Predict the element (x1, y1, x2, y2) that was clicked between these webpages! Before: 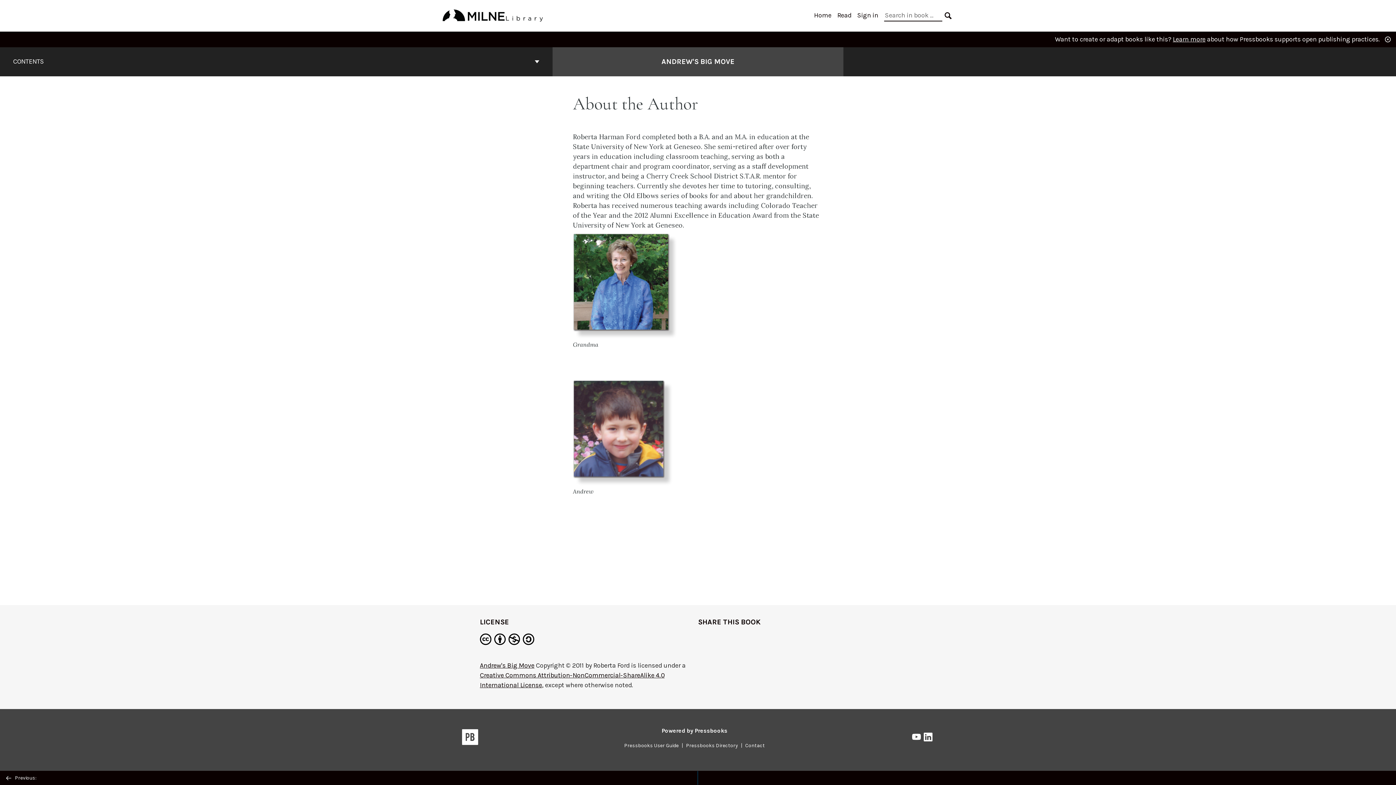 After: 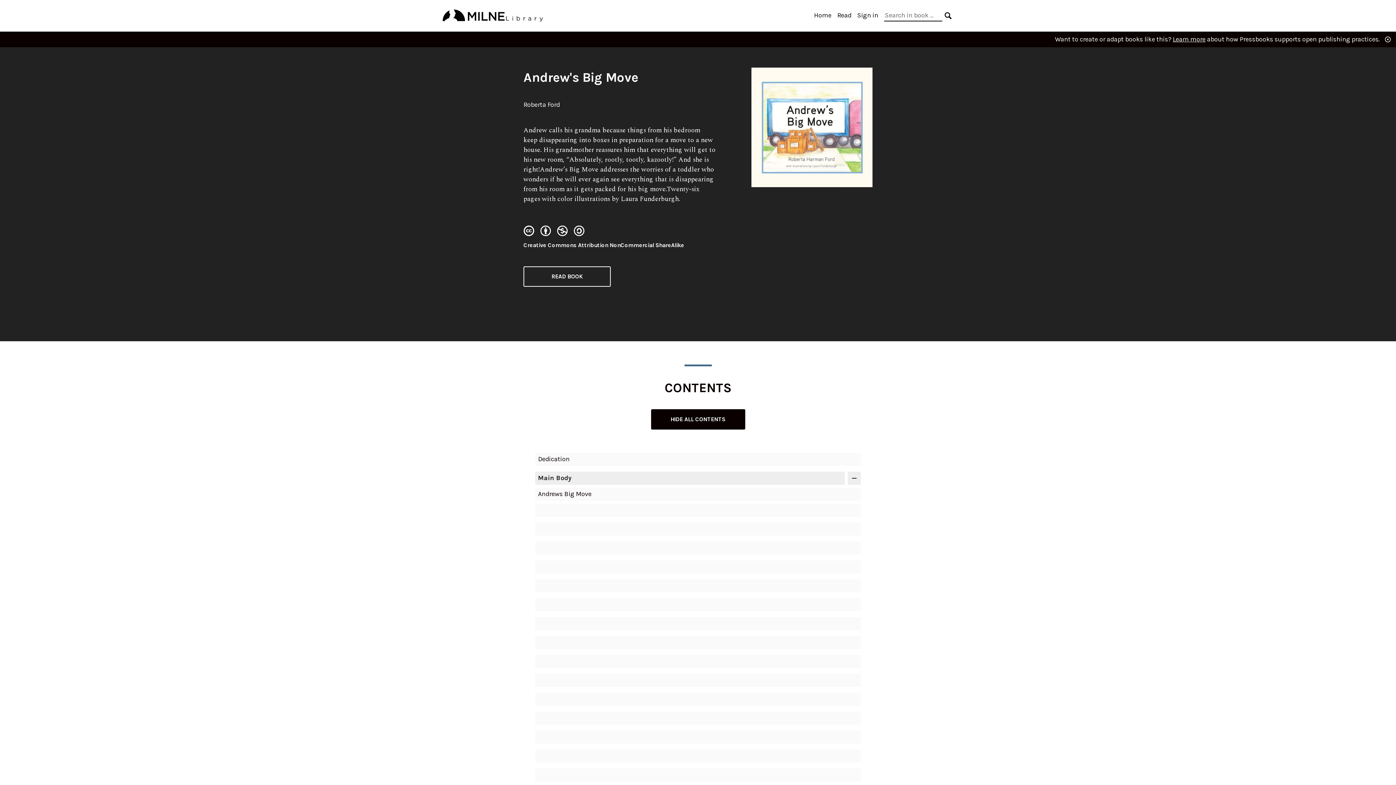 Action: label: Andrew's Big Move bbox: (480, 661, 534, 669)